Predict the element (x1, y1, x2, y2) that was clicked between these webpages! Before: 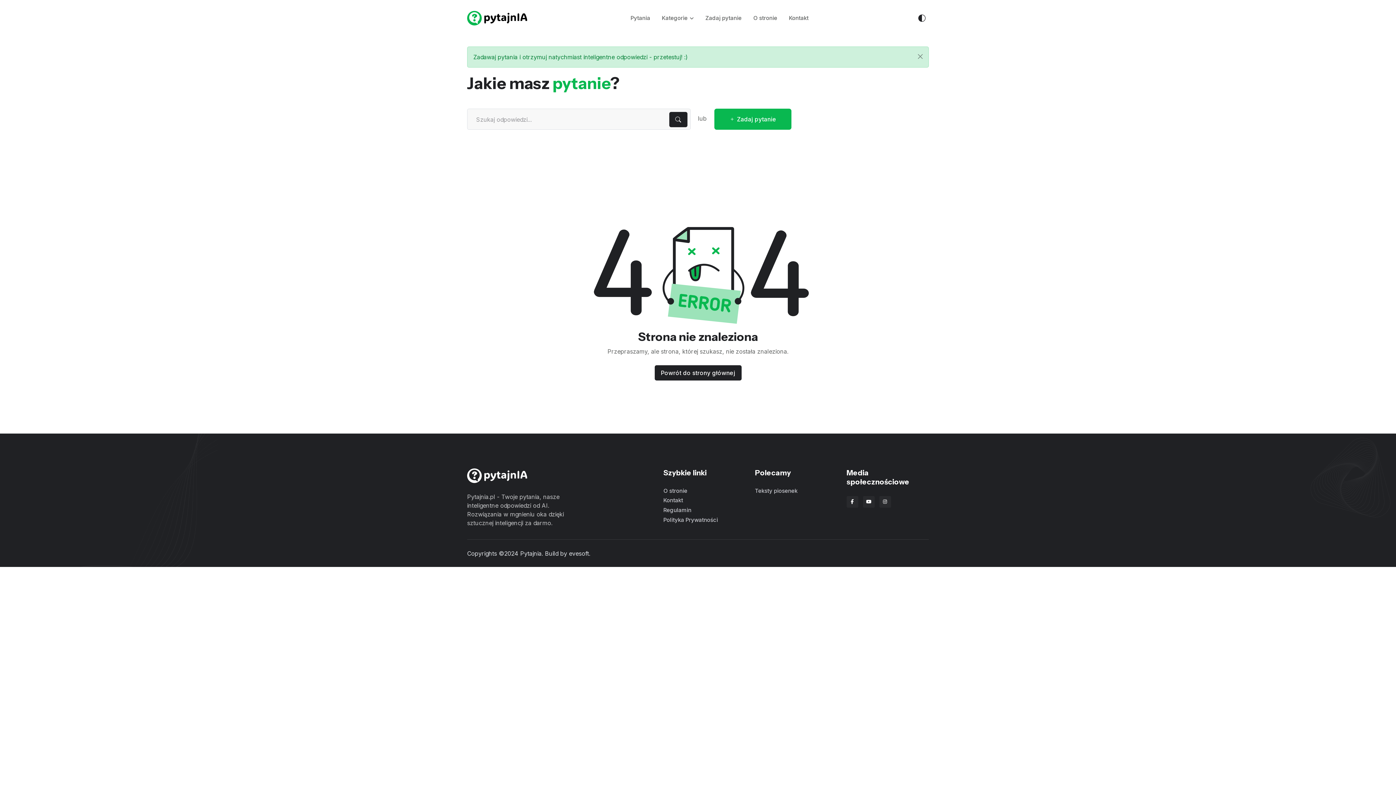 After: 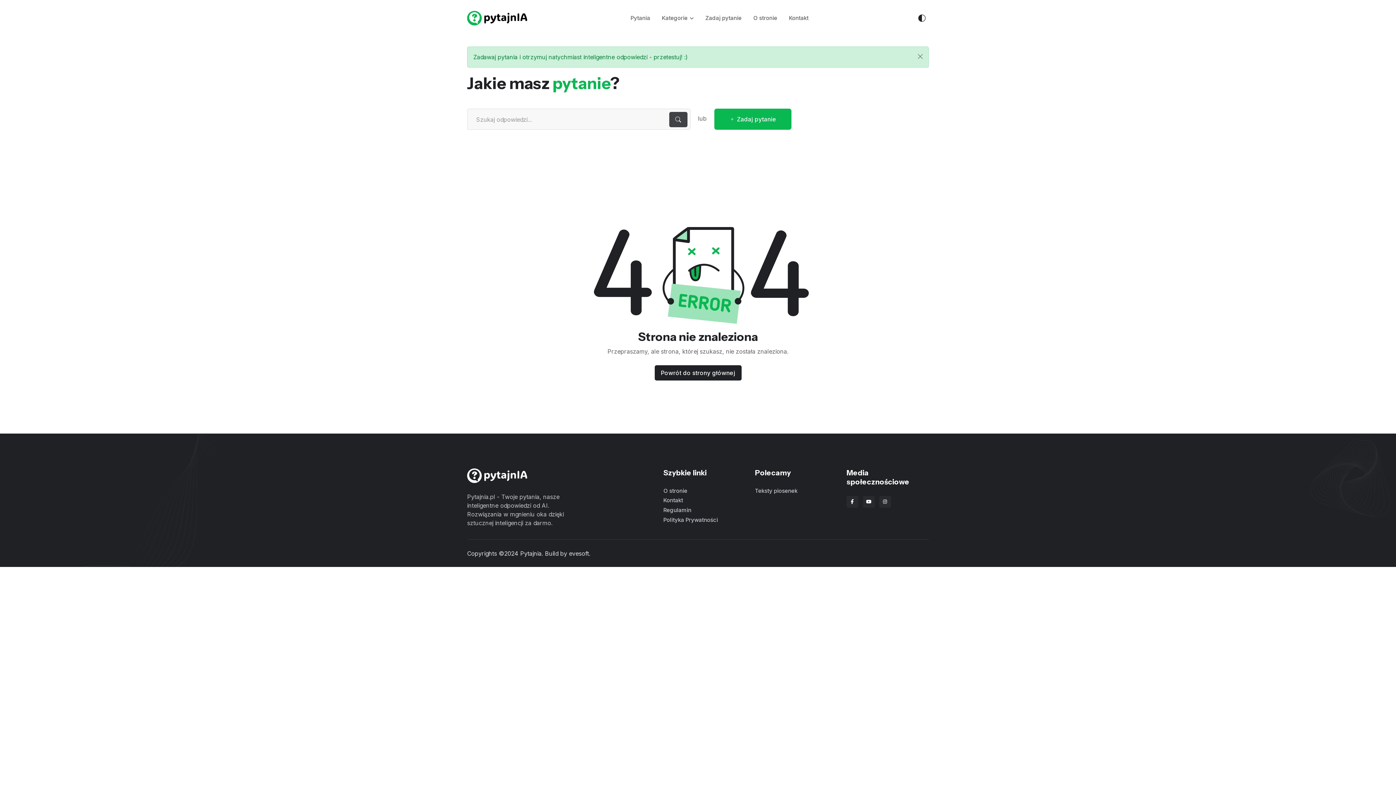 Action: bbox: (669, 111, 687, 127)